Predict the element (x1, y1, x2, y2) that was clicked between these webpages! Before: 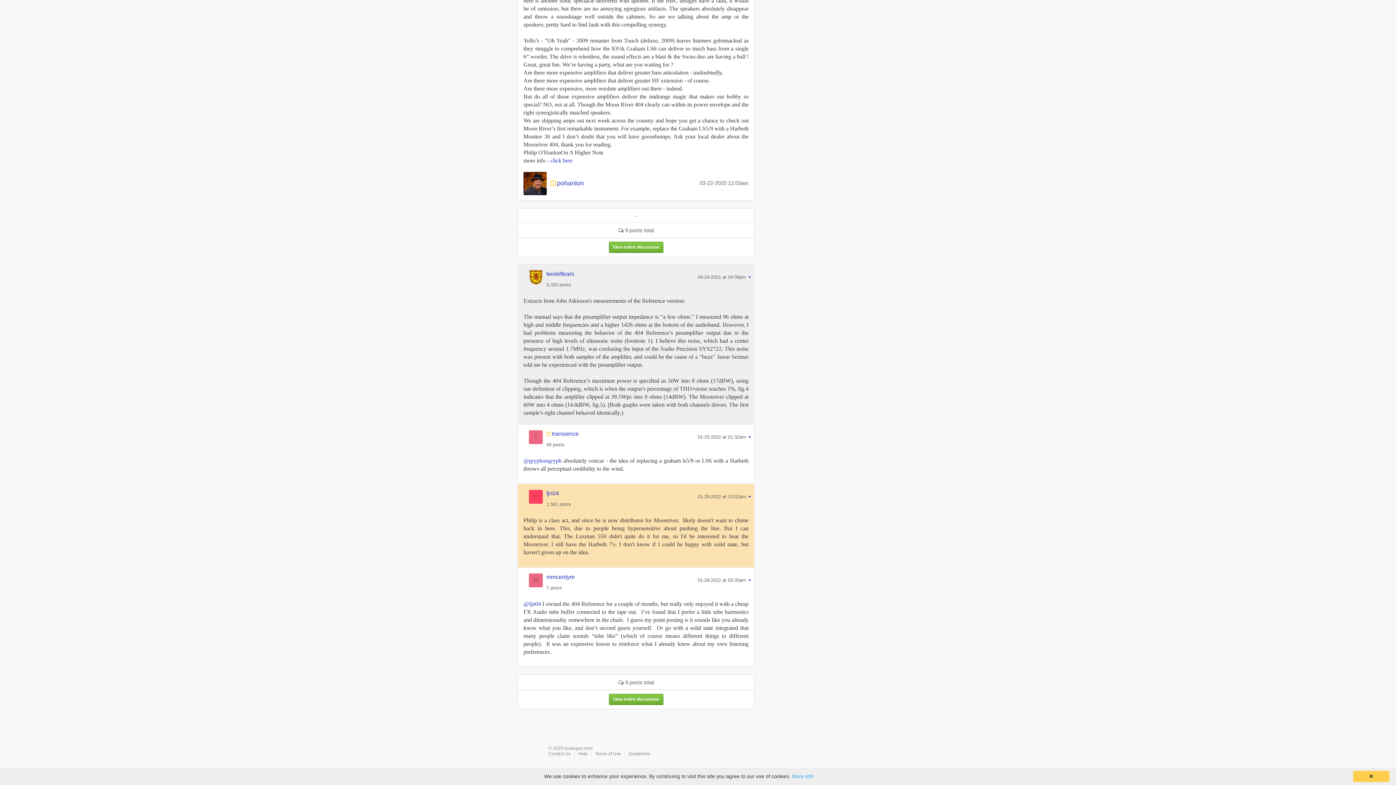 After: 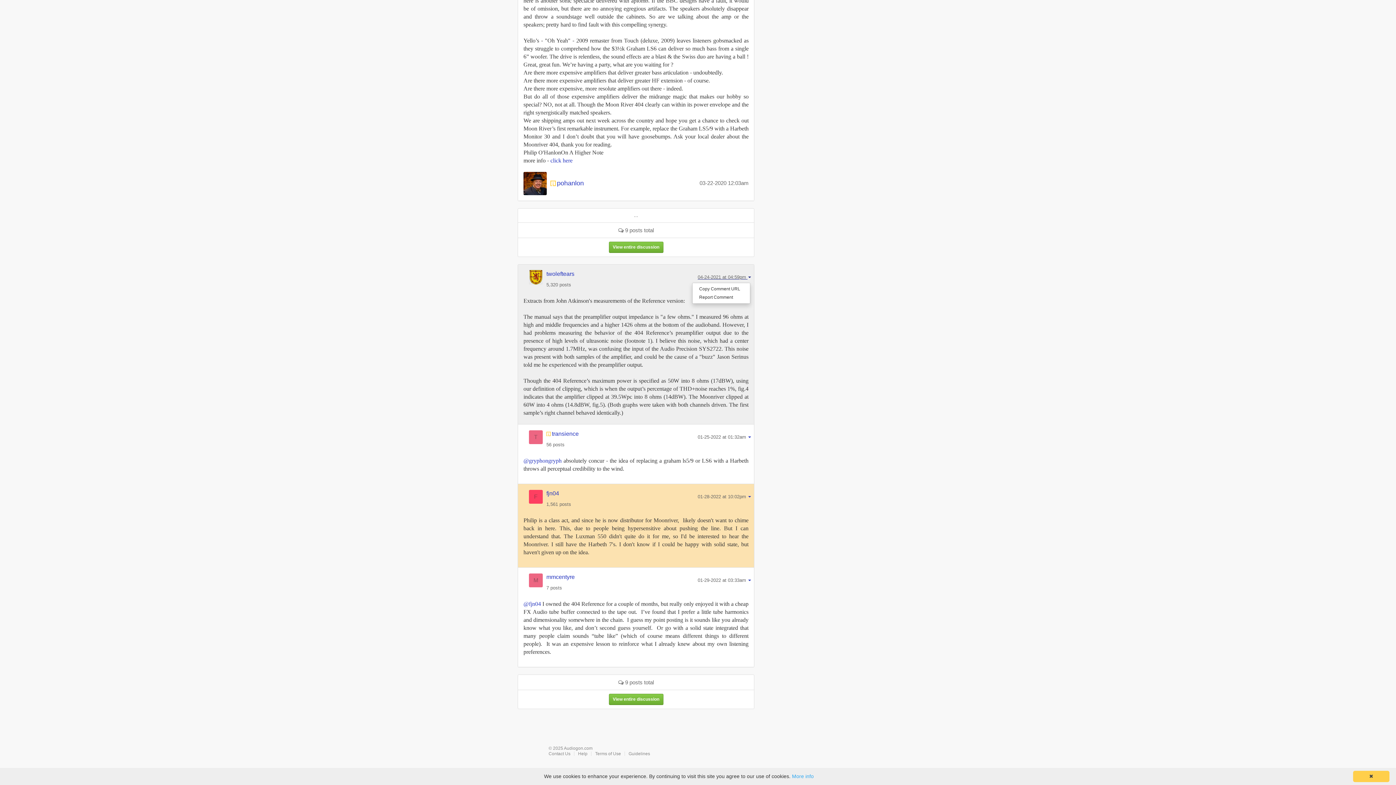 Action: bbox: (697, 273, 751, 279) label: 04-24-2021 at 04:59pm 